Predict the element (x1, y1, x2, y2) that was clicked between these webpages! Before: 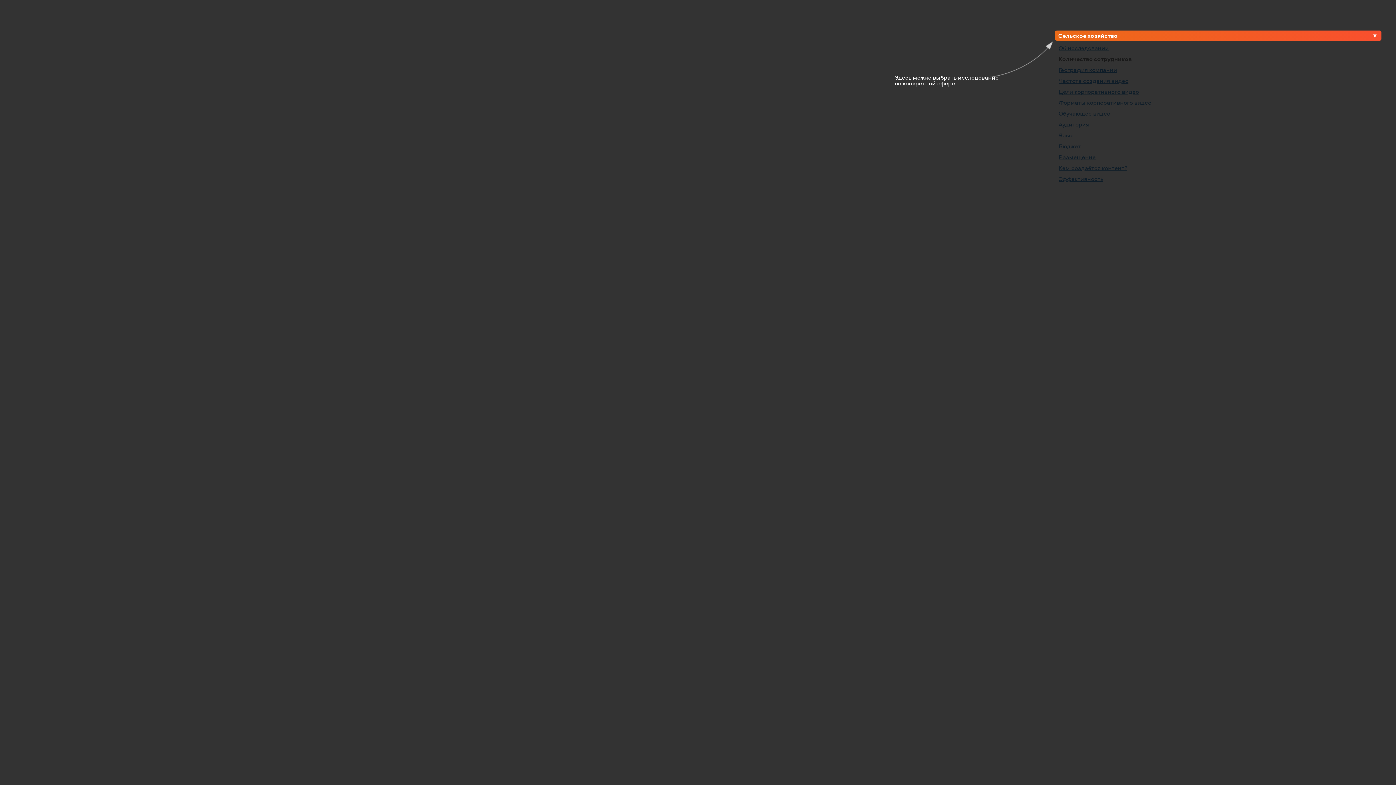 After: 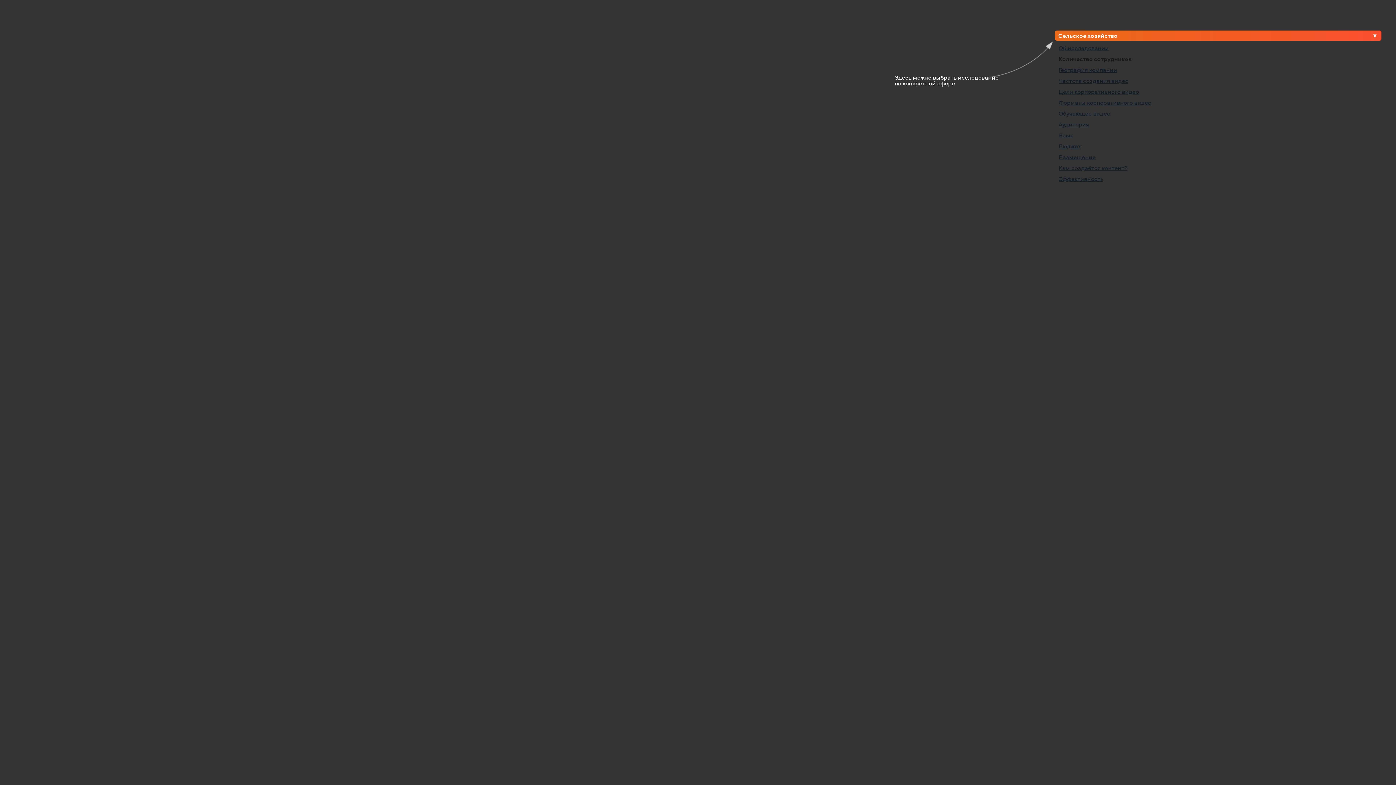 Action: bbox: (1056, 28, 1117, 39) label: Сельское хозяйство